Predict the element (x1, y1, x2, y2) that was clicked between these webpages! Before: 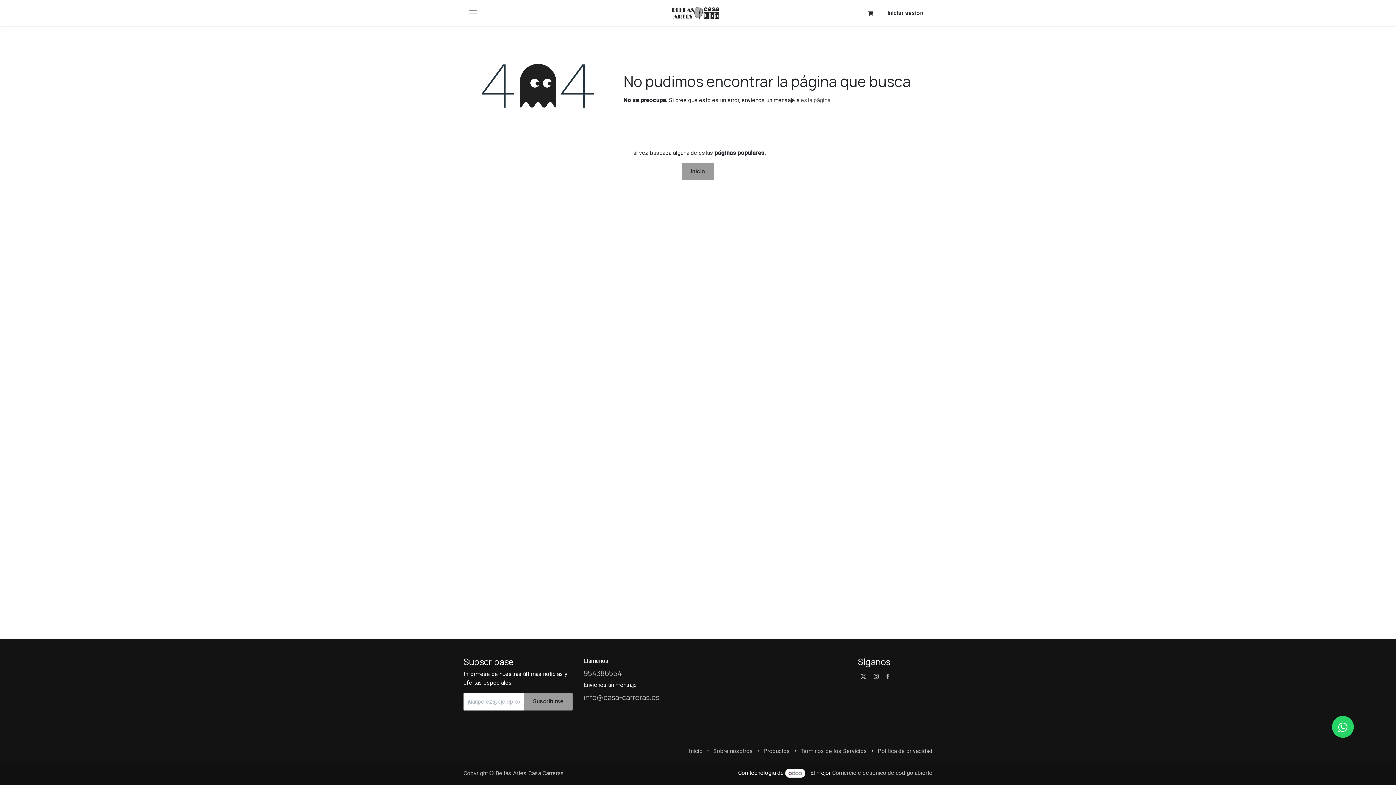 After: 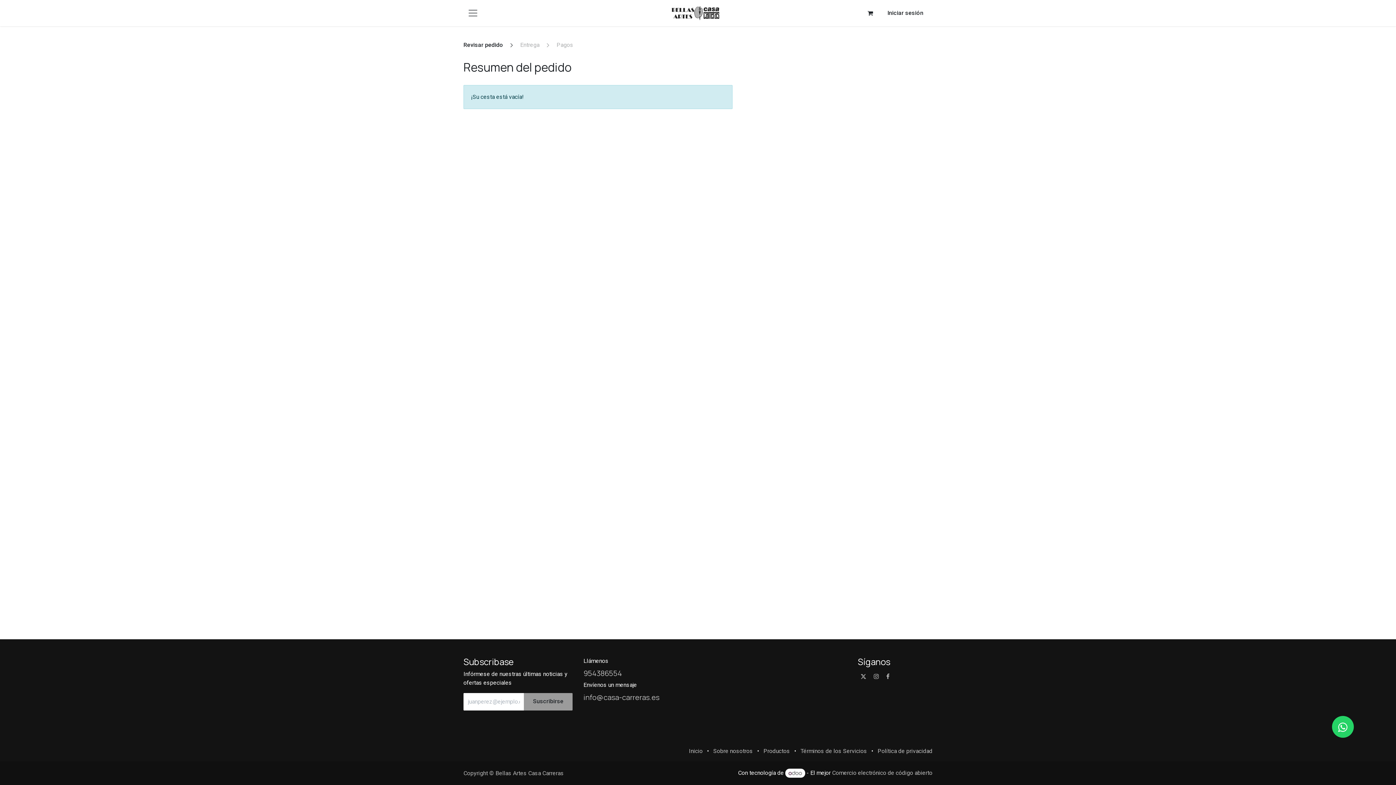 Action: label: Cesta del comercio electrónico bbox: (862, 5, 878, 21)